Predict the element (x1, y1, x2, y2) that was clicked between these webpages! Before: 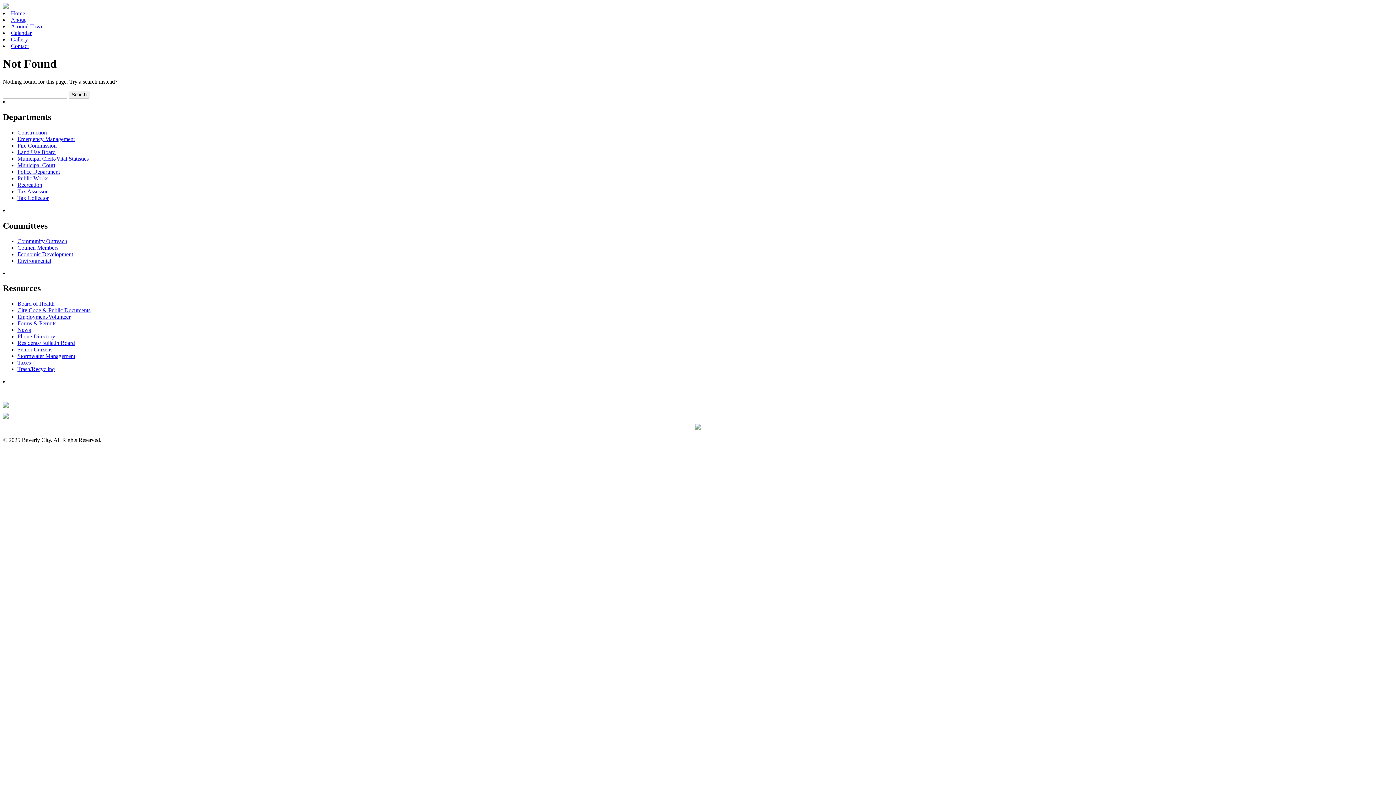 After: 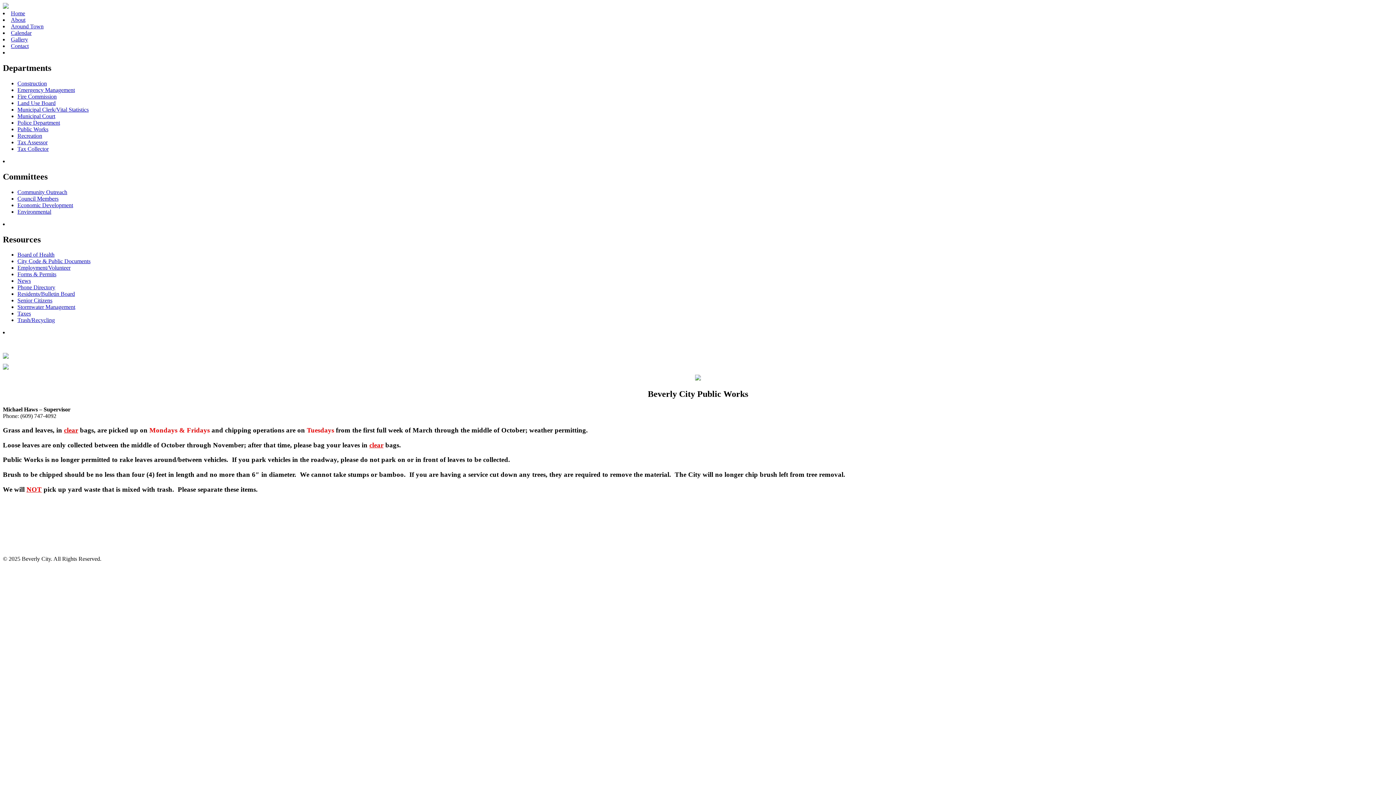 Action: bbox: (17, 175, 48, 181) label: Public Works